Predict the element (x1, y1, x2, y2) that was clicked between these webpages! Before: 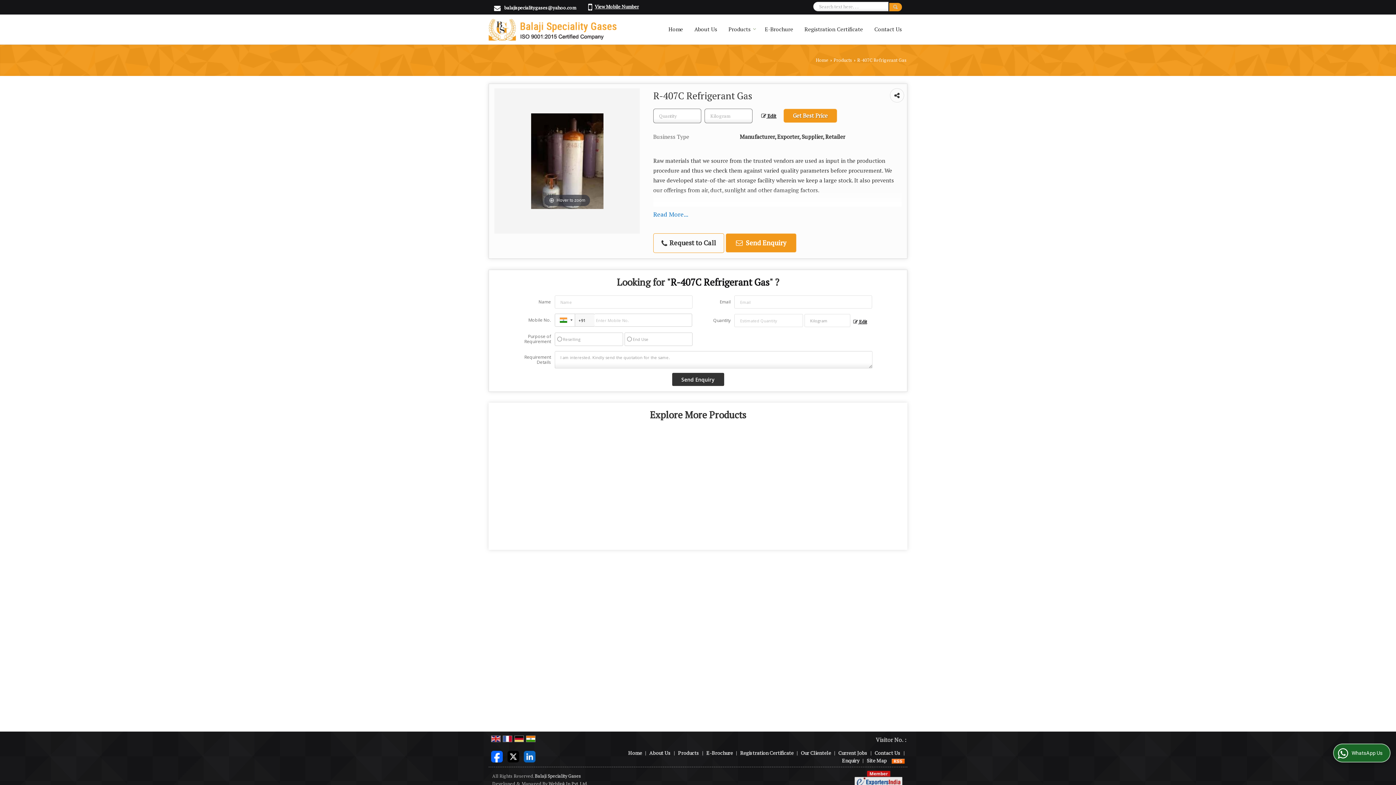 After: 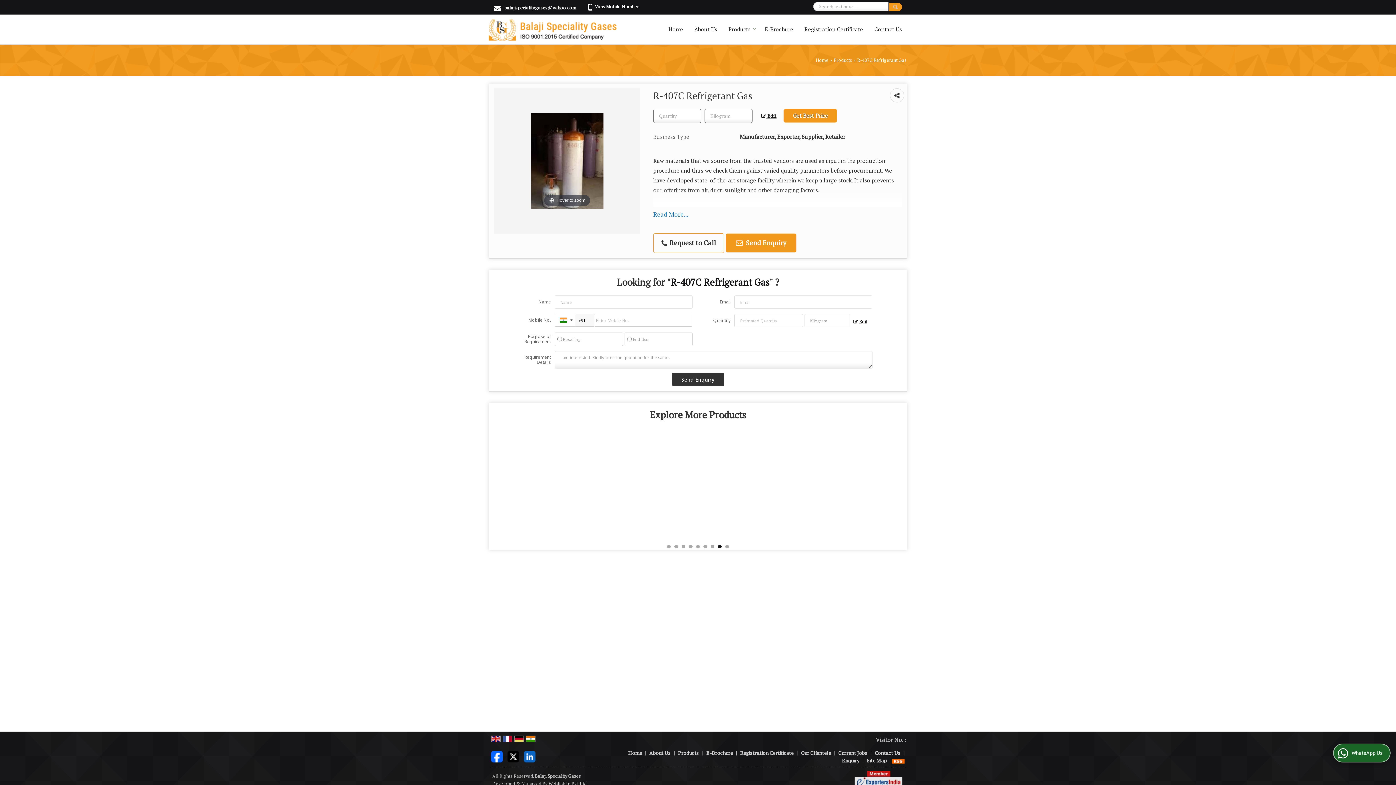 Action: bbox: (718, 545, 721, 548) label: 8